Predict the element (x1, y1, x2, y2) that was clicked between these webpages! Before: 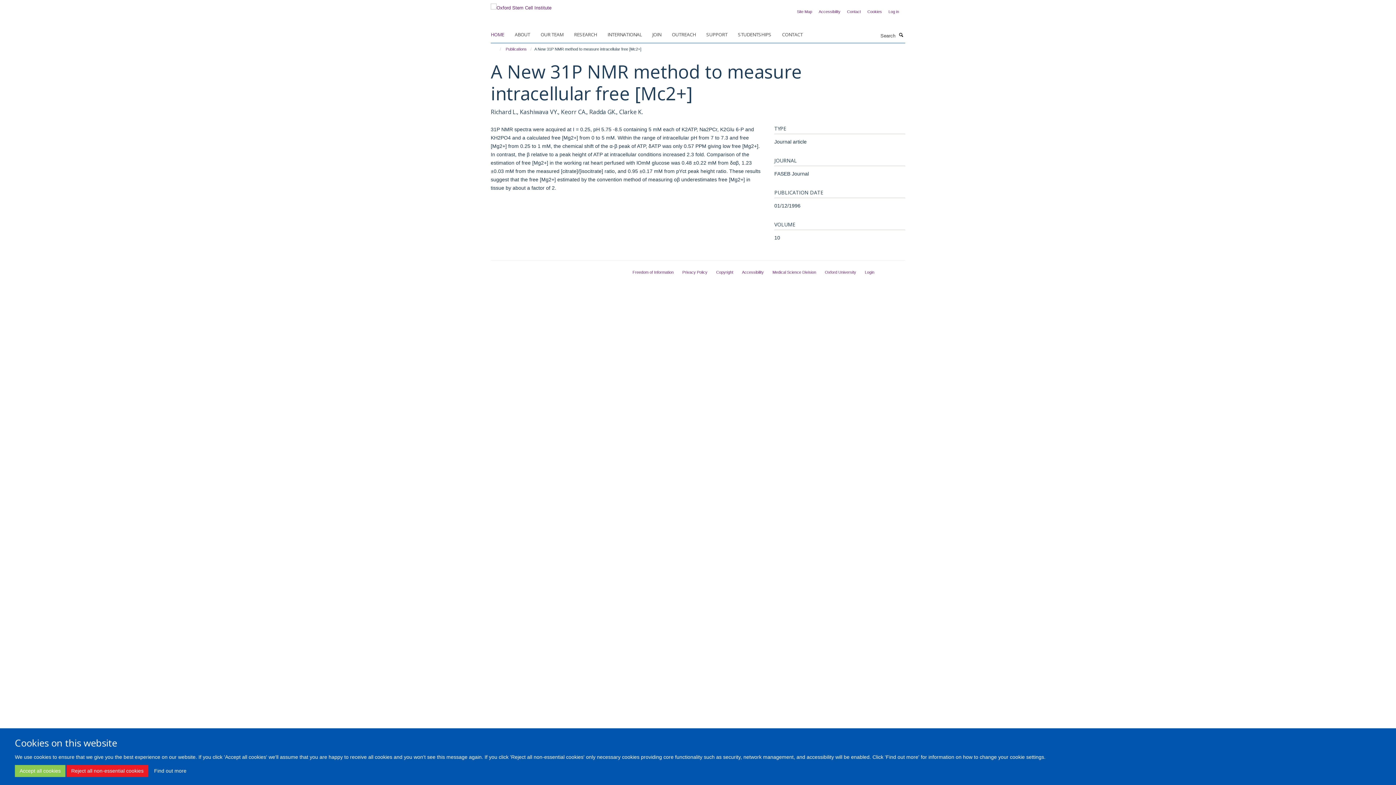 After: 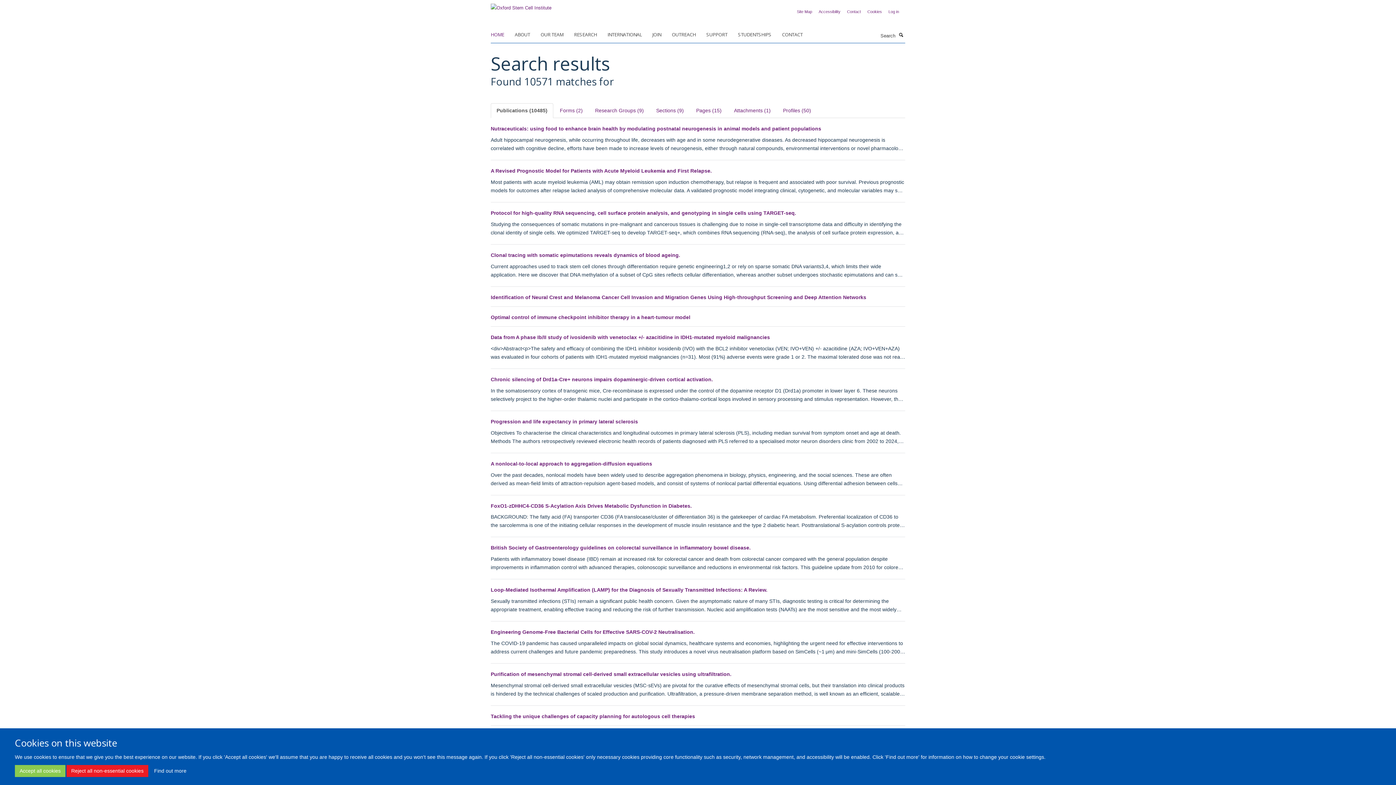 Action: label: Search bbox: (897, 31, 905, 38)